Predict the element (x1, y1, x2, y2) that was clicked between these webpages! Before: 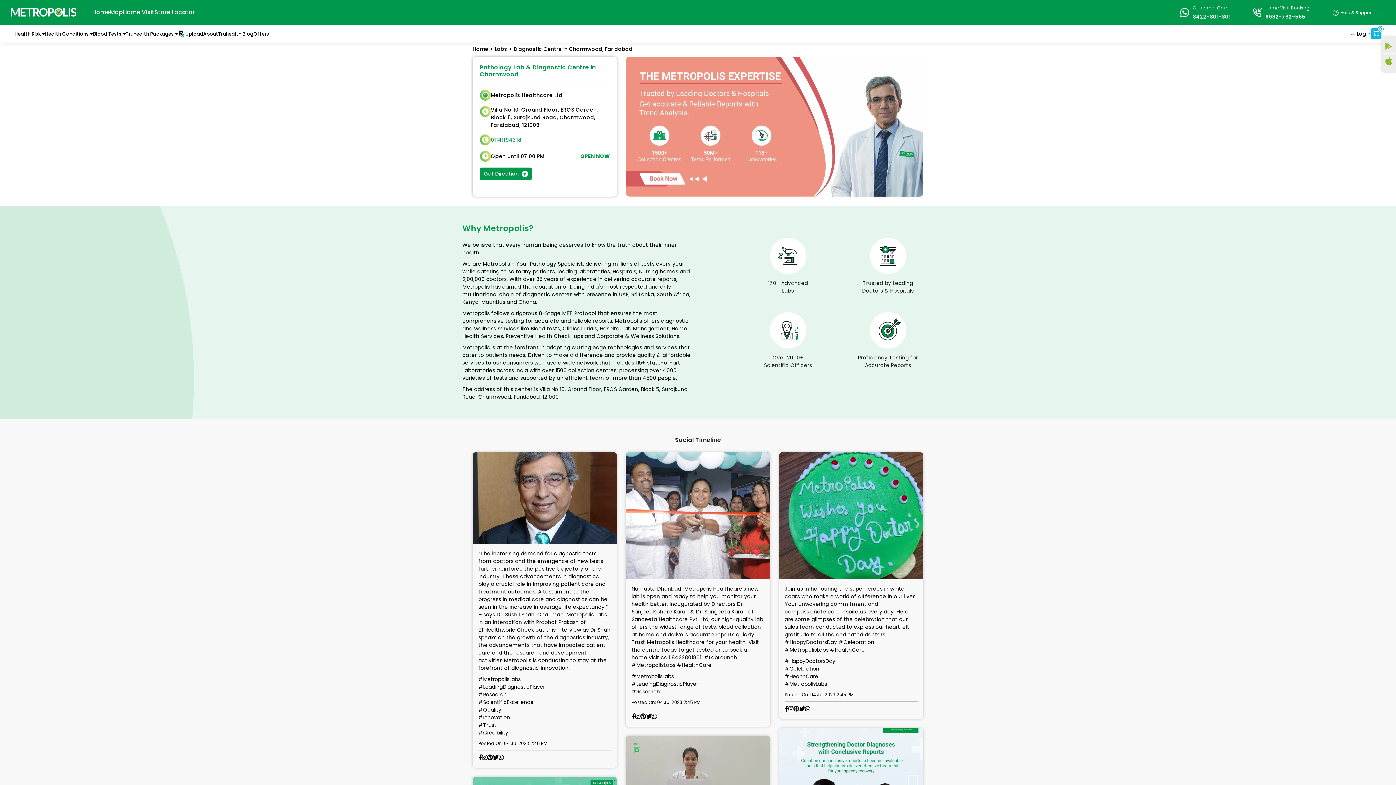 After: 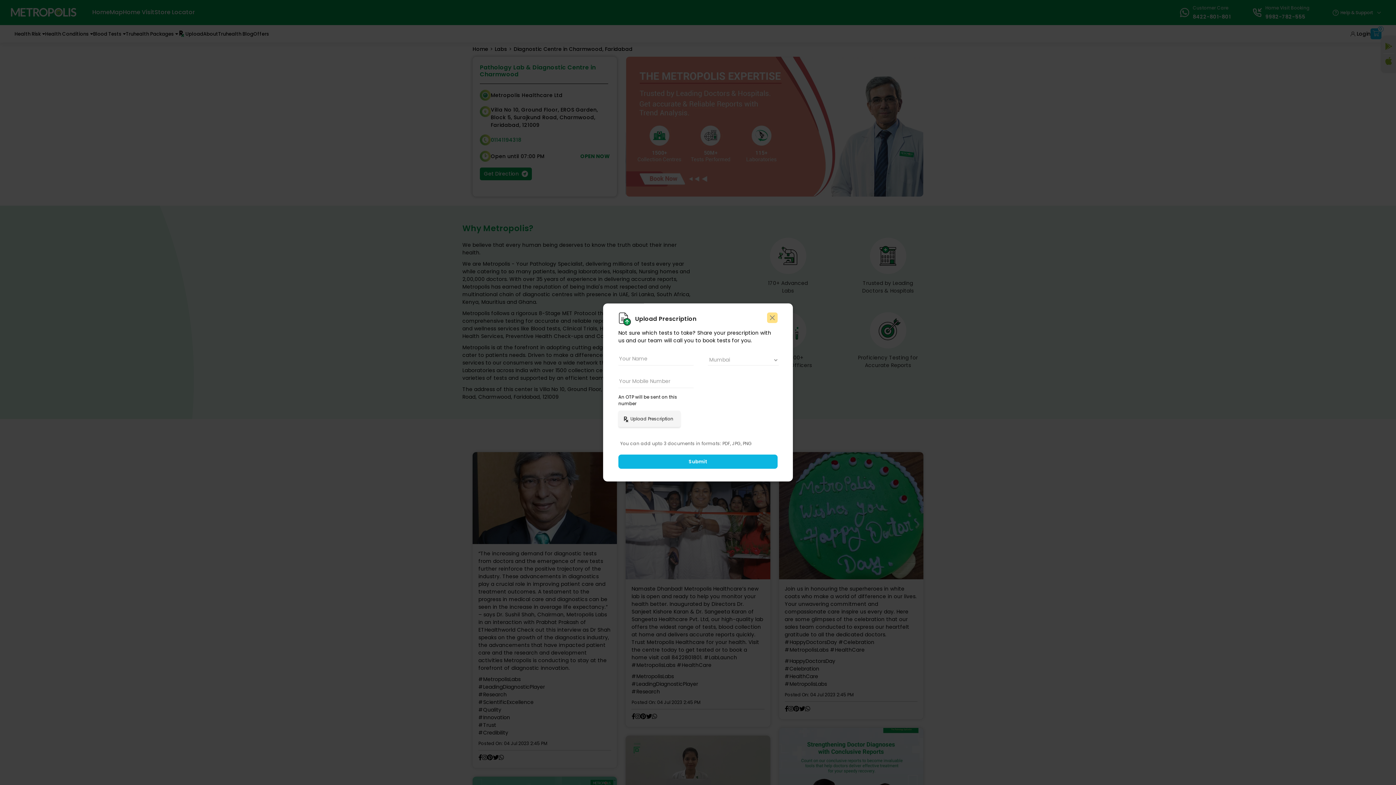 Action: label: Upload bbox: (178, 30, 203, 37)